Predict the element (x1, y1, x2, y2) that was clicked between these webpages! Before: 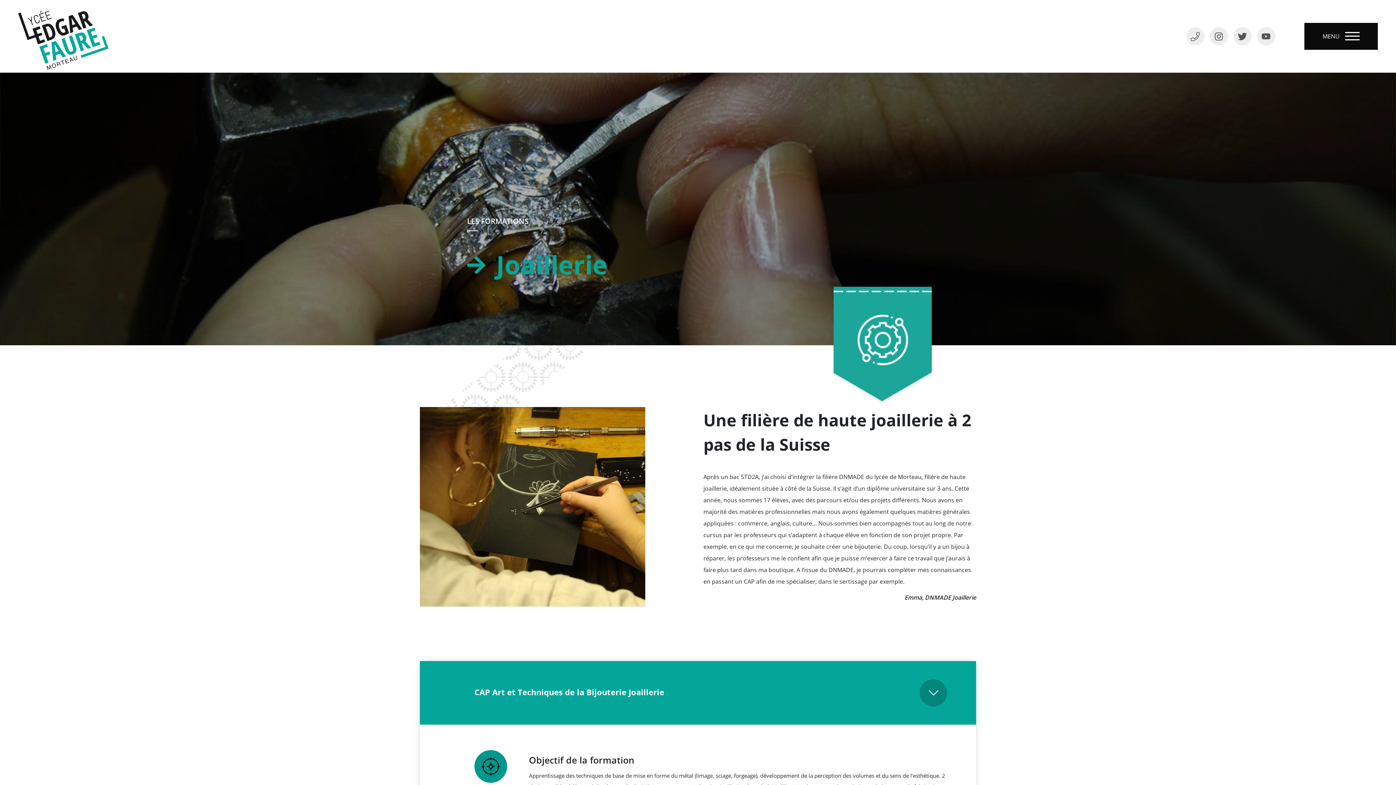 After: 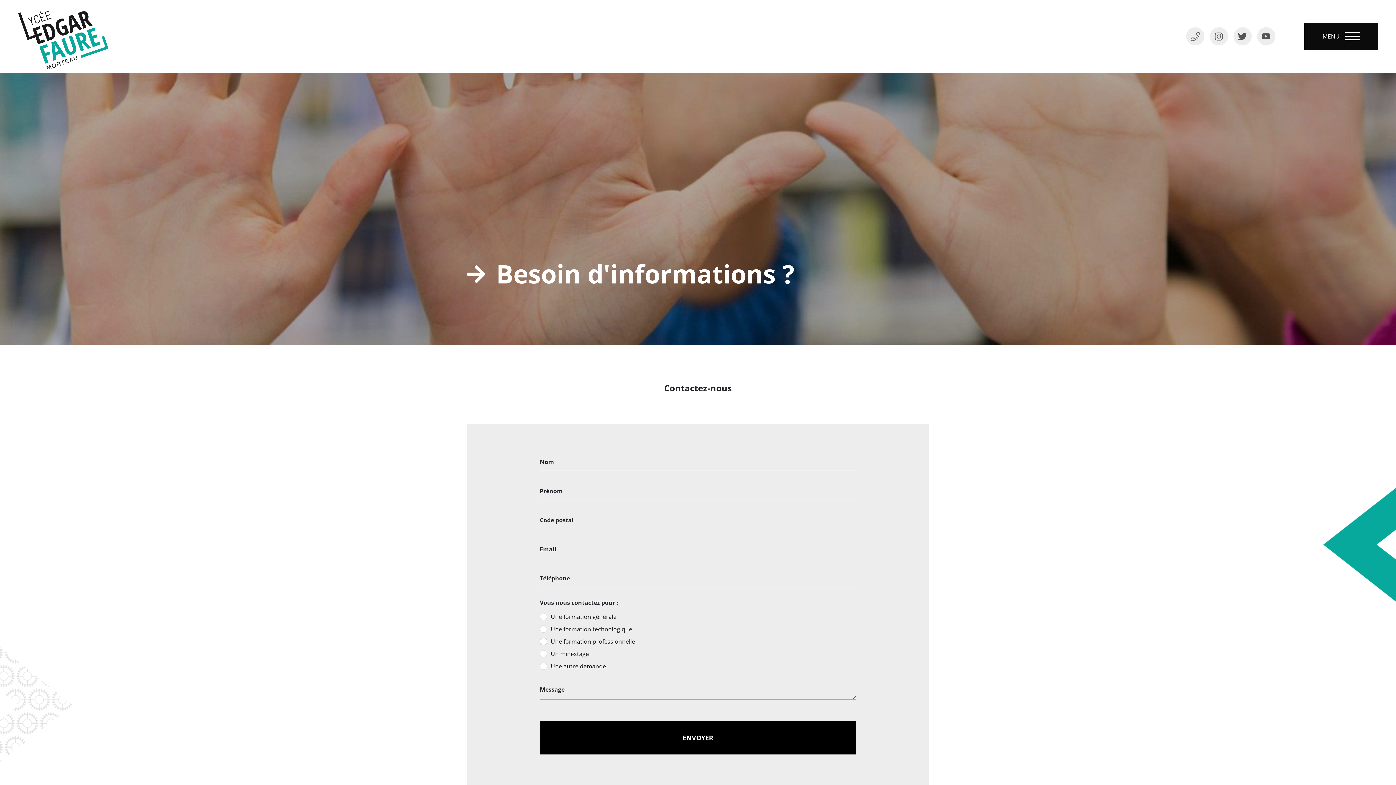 Action: bbox: (1186, 27, 1204, 45)